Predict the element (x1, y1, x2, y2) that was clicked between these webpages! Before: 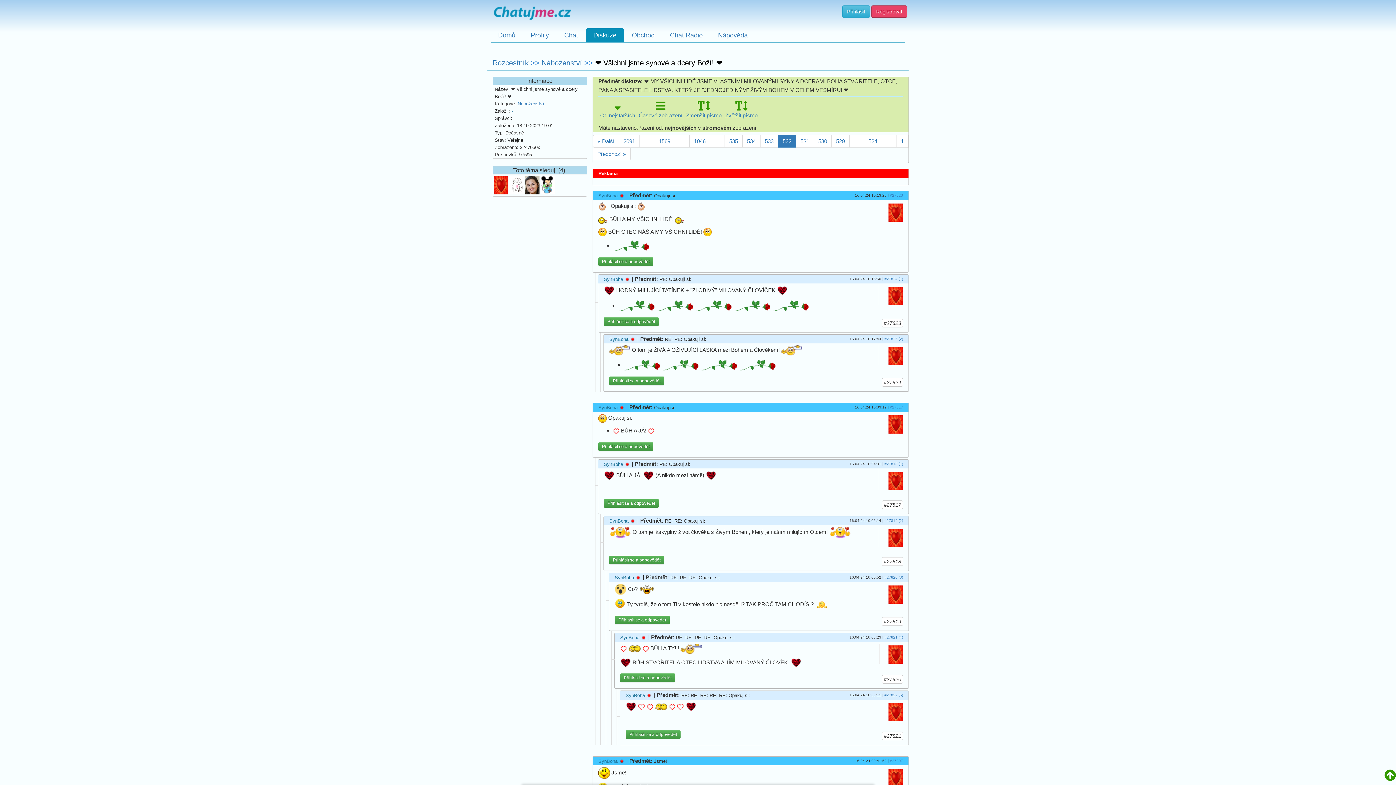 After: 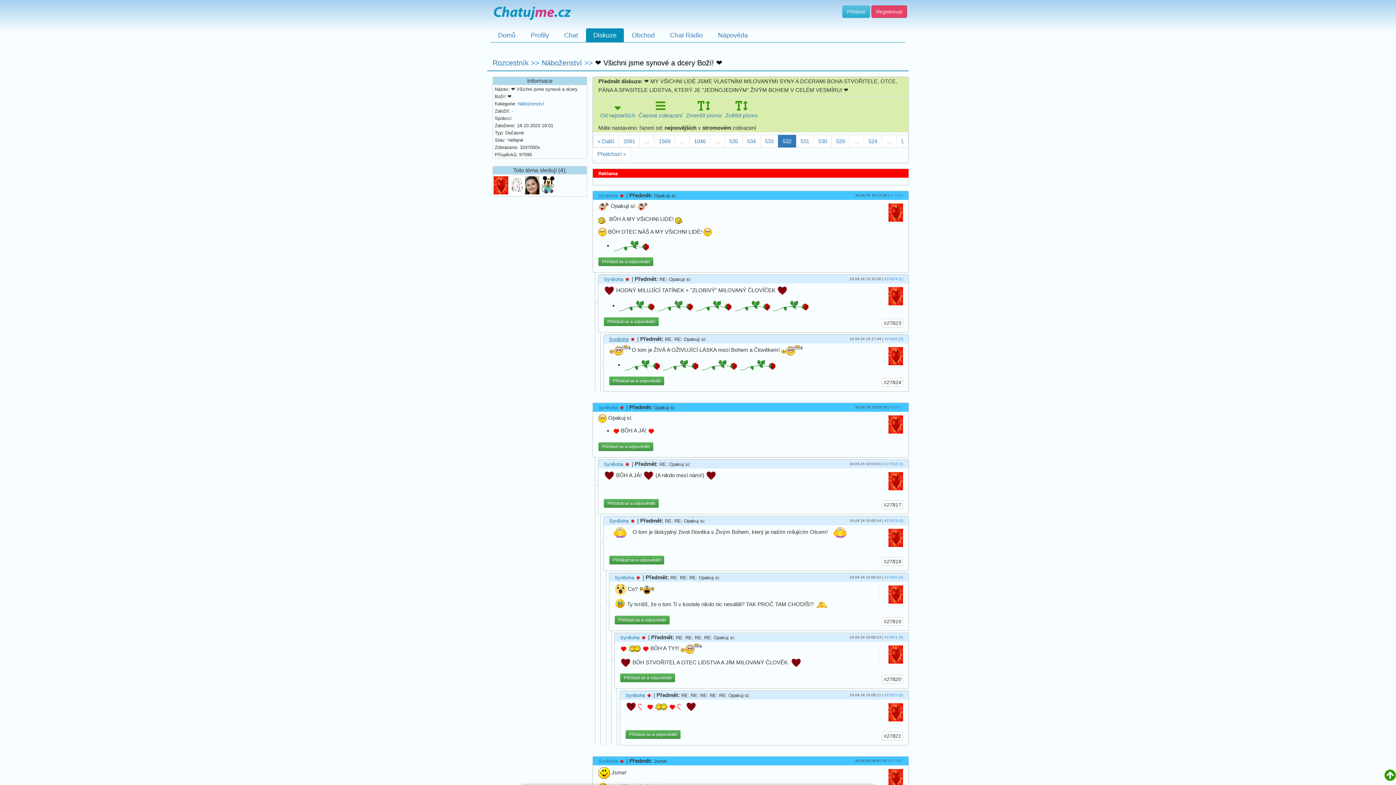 Action: label: SynBoha bbox: (609, 336, 628, 342)